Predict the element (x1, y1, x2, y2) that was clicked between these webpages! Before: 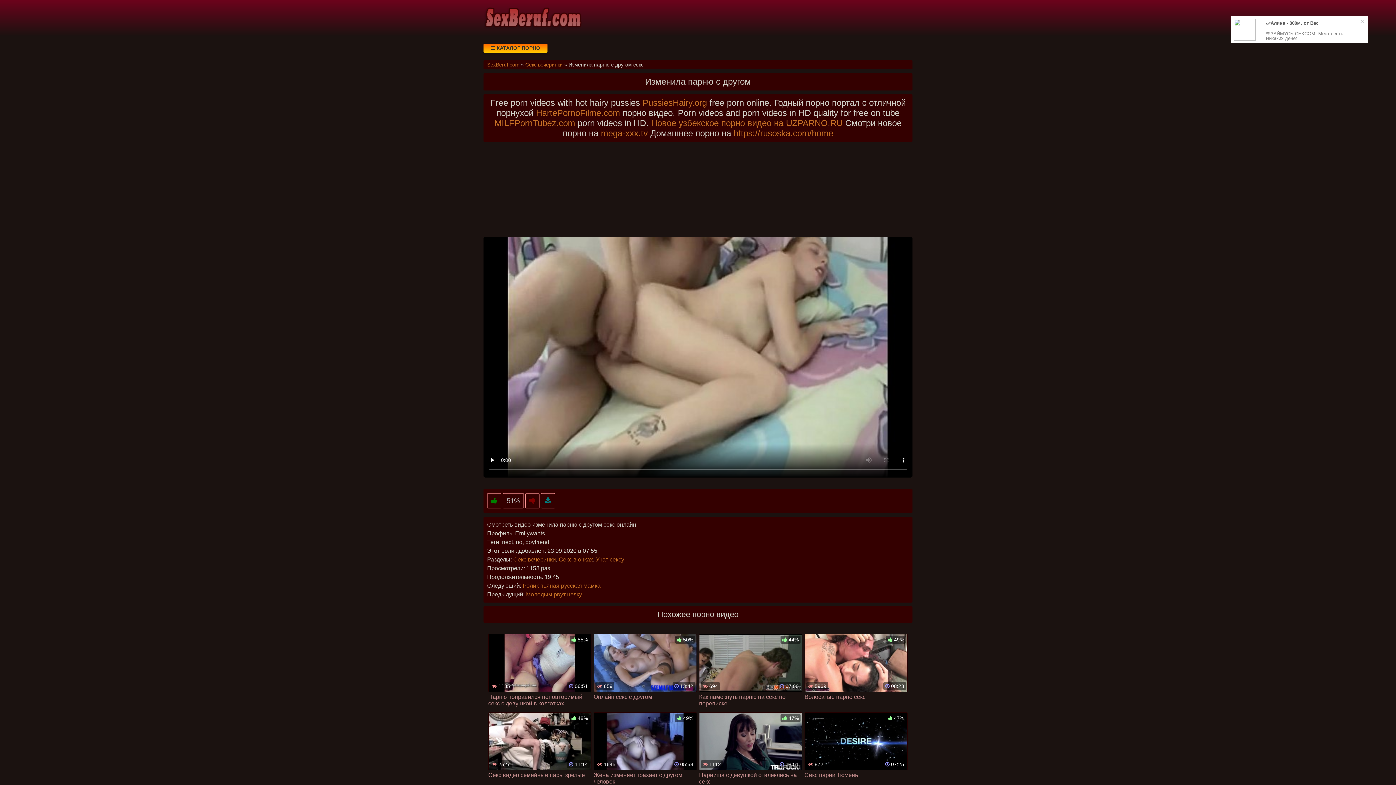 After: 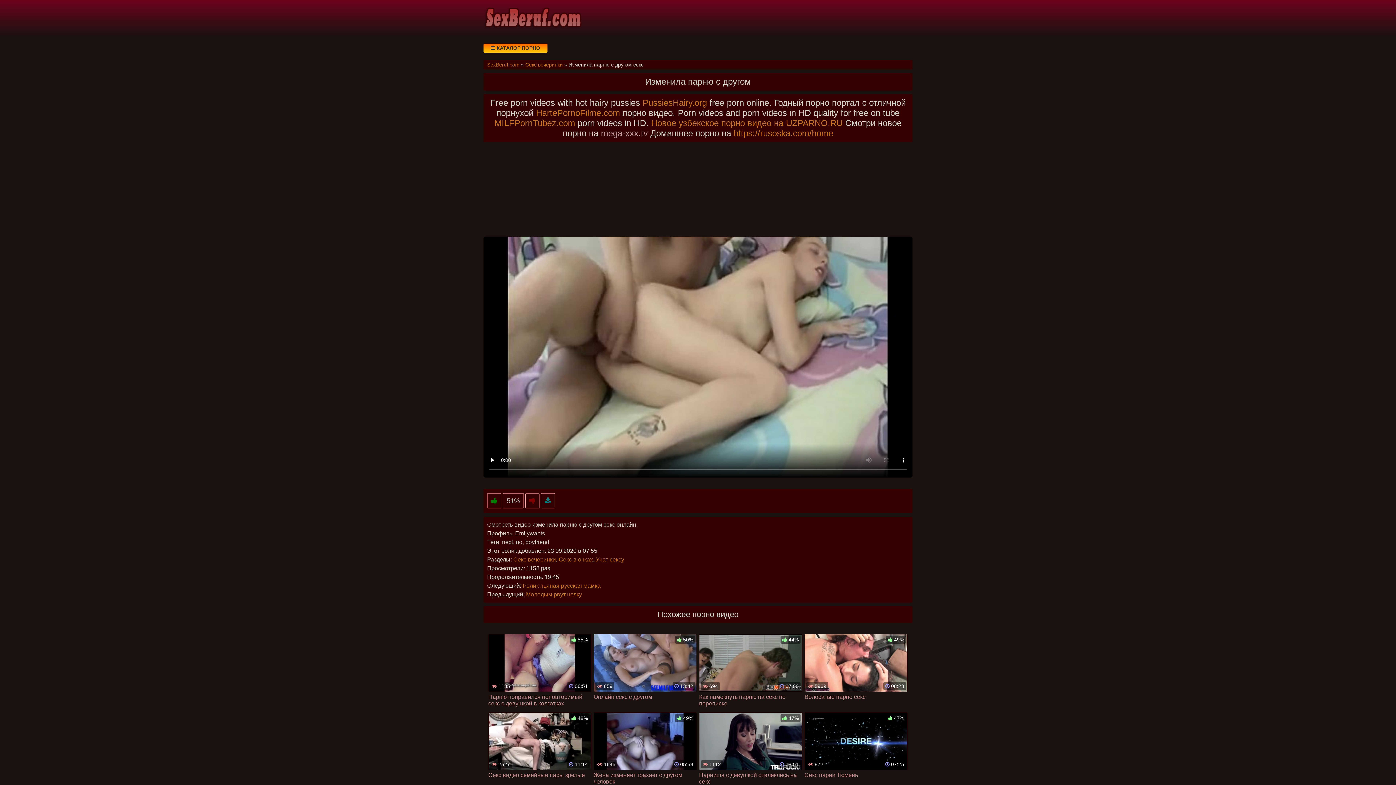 Action: bbox: (601, 128, 648, 138) label: mega-xxx.tv